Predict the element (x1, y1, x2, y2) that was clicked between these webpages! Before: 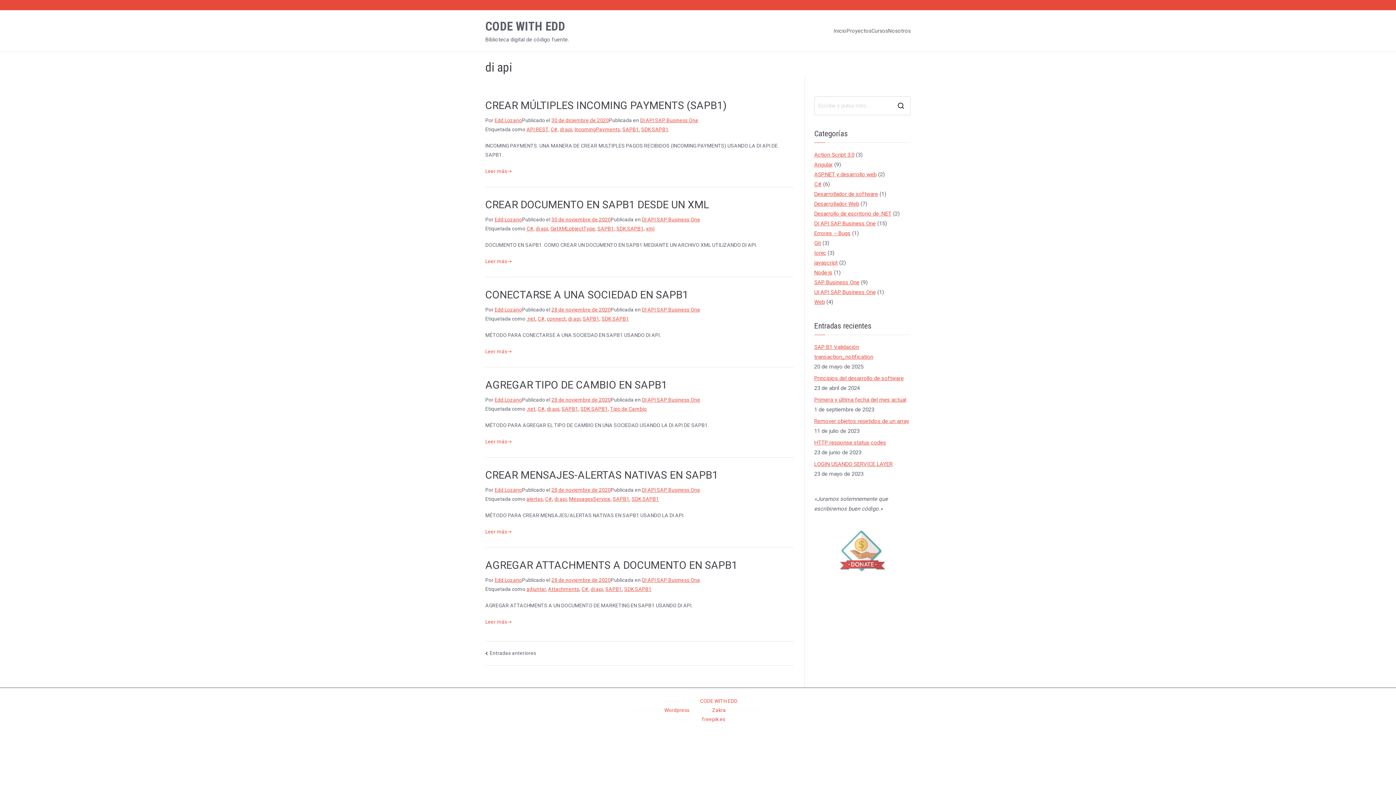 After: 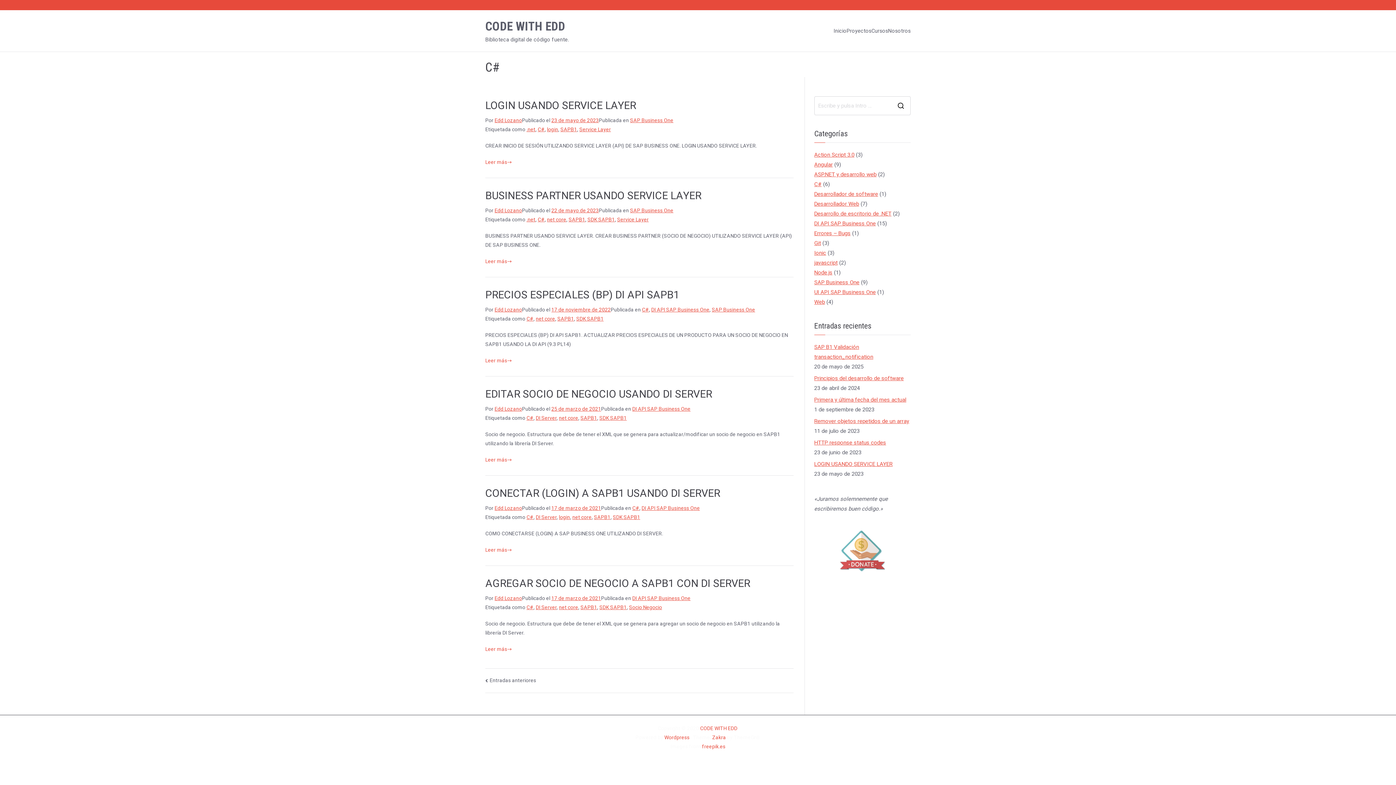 Action: label: C# bbox: (526, 225, 533, 231)